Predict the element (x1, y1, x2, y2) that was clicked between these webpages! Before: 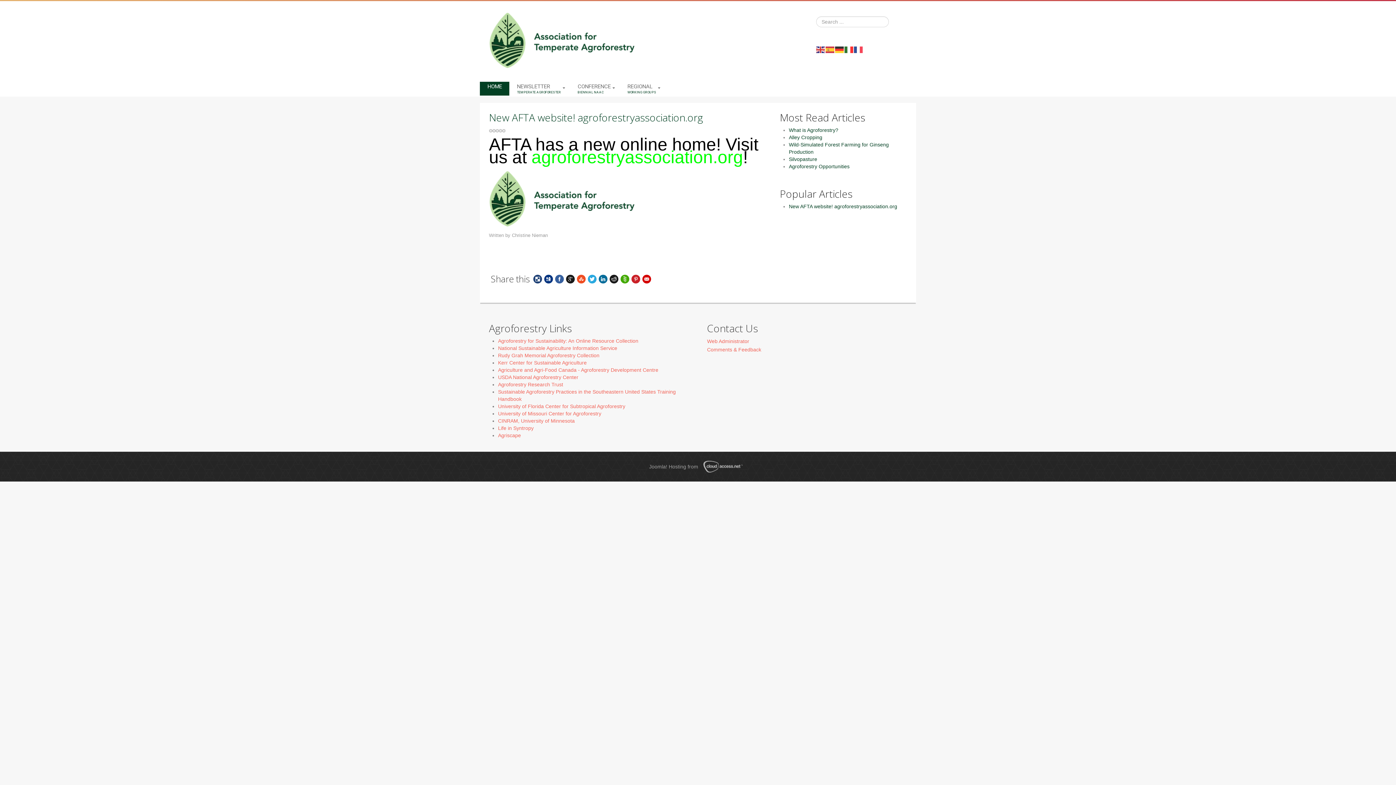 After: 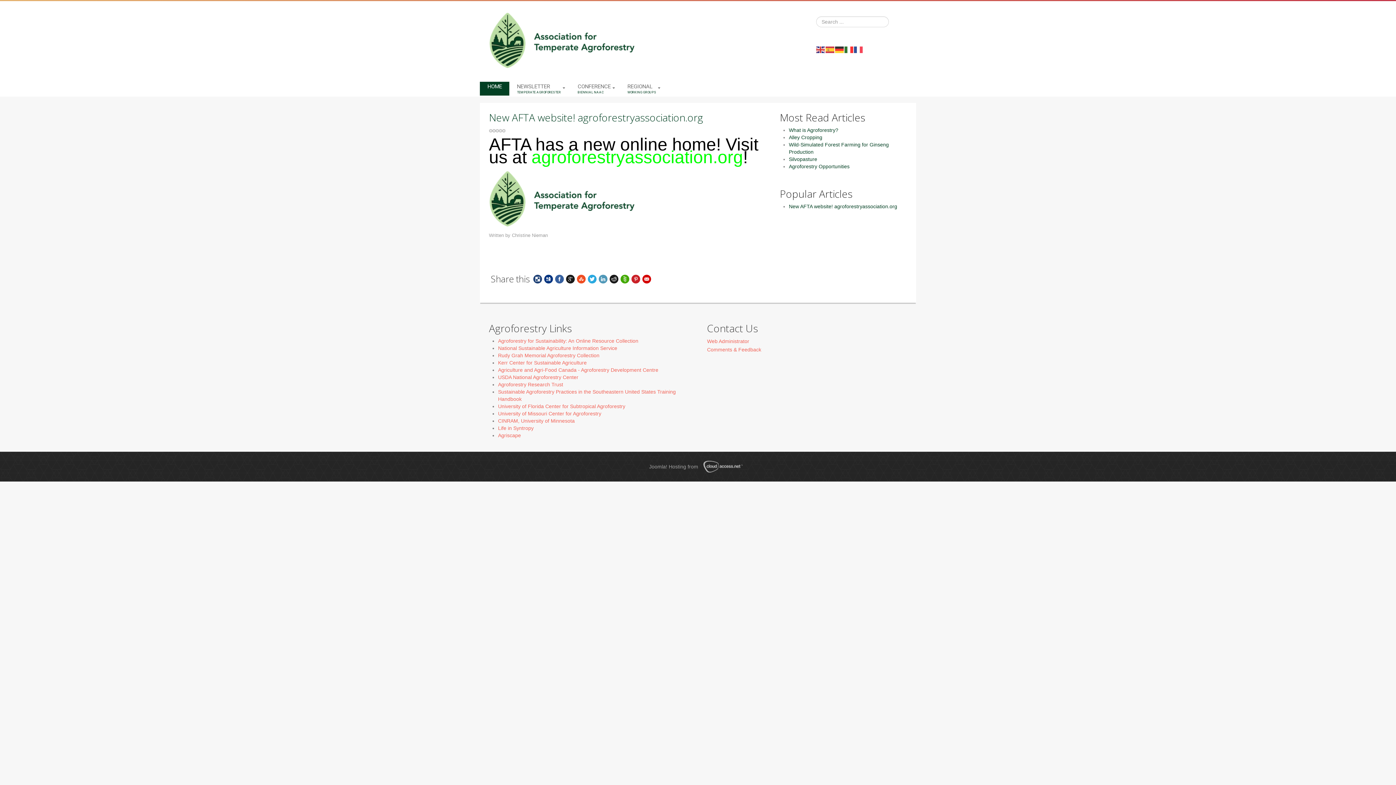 Action: bbox: (598, 274, 607, 283)